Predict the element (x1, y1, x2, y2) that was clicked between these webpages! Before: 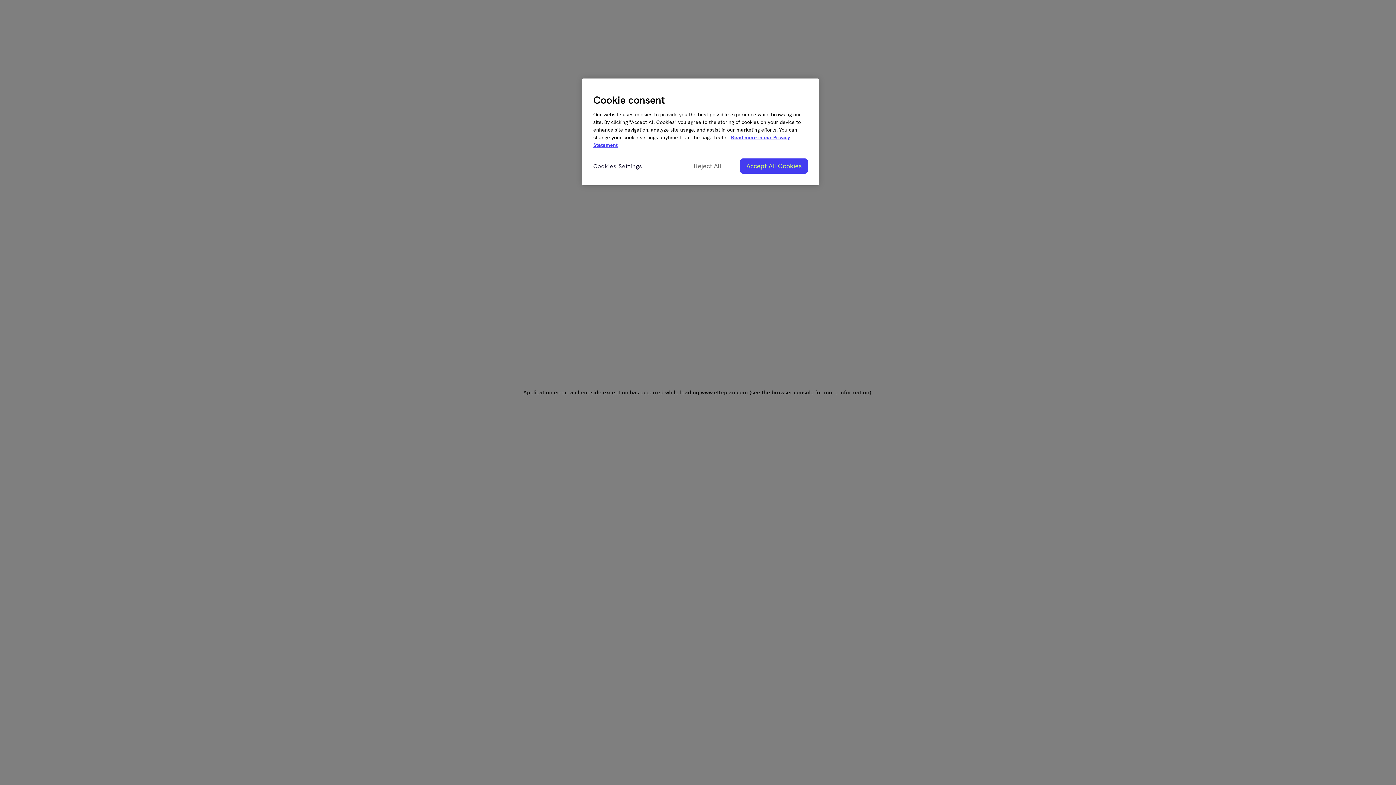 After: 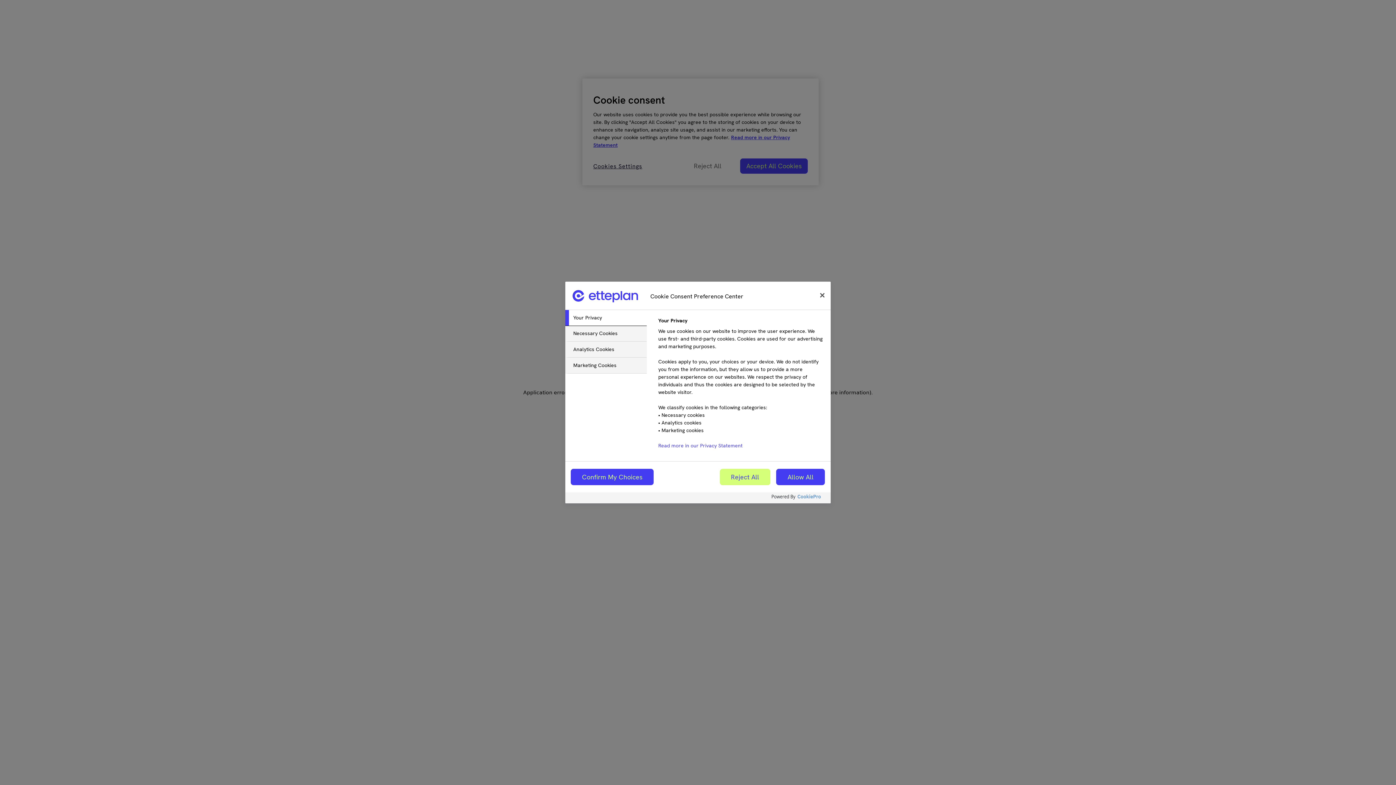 Action: label: Cookies Settings bbox: (593, 158, 642, 174)